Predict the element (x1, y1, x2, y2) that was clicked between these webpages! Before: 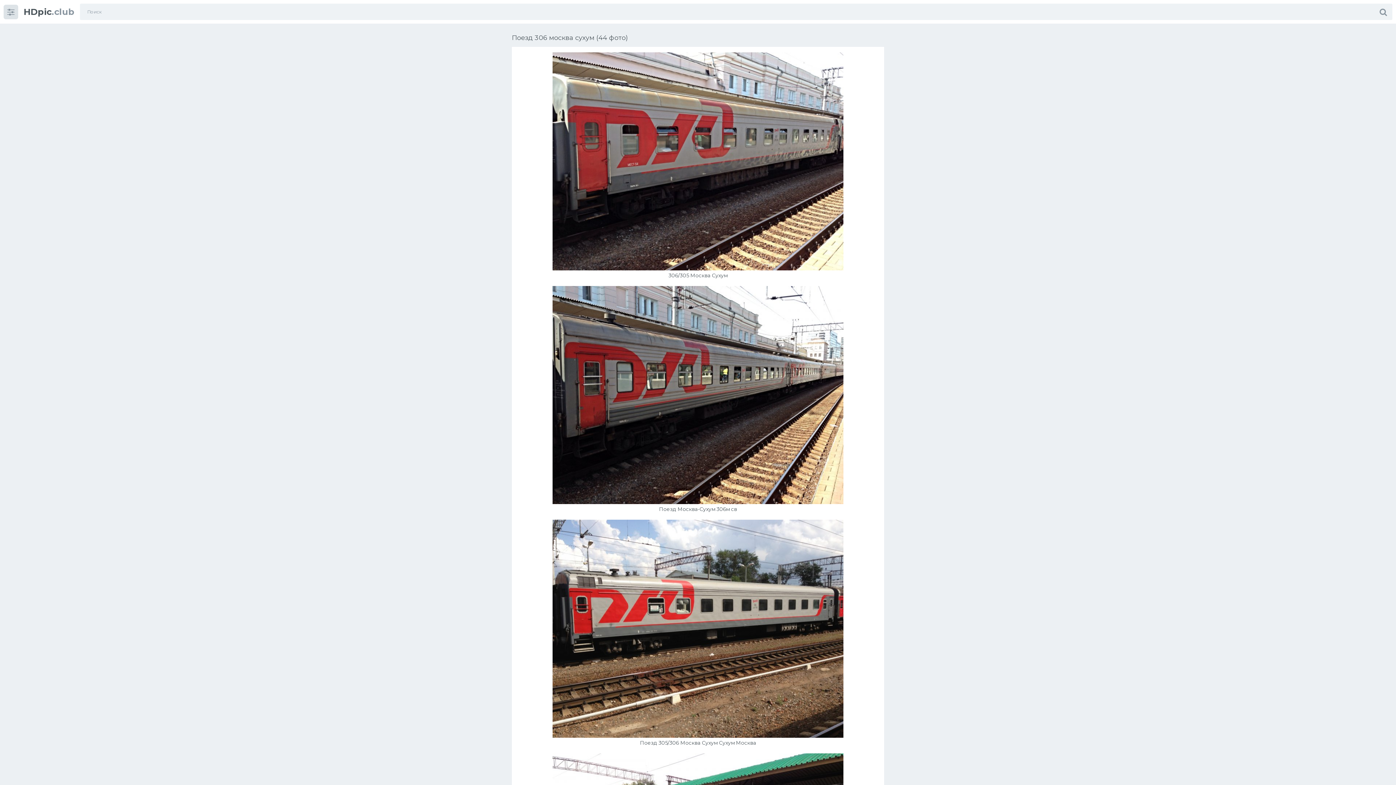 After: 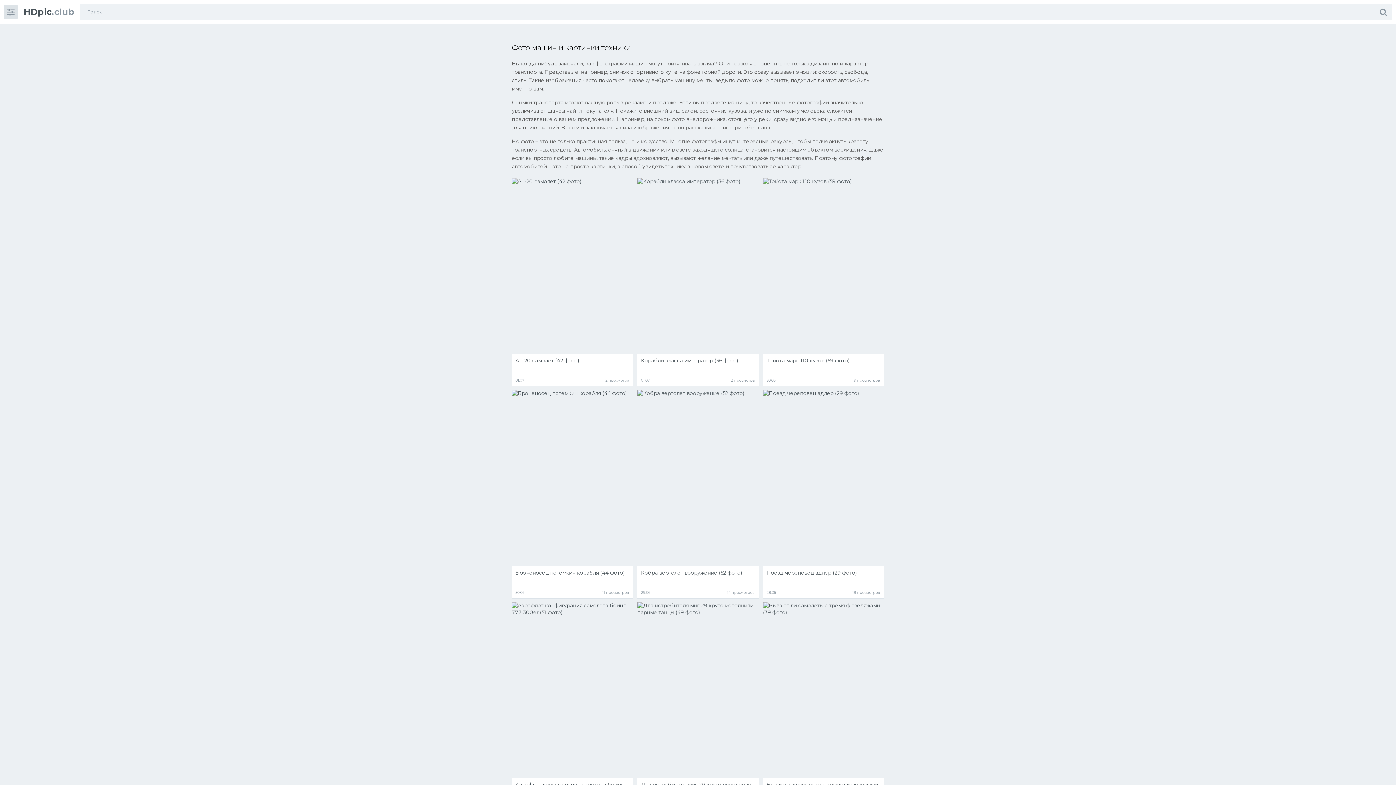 Action: label: HDpic.club bbox: (23, 8, 74, 15)